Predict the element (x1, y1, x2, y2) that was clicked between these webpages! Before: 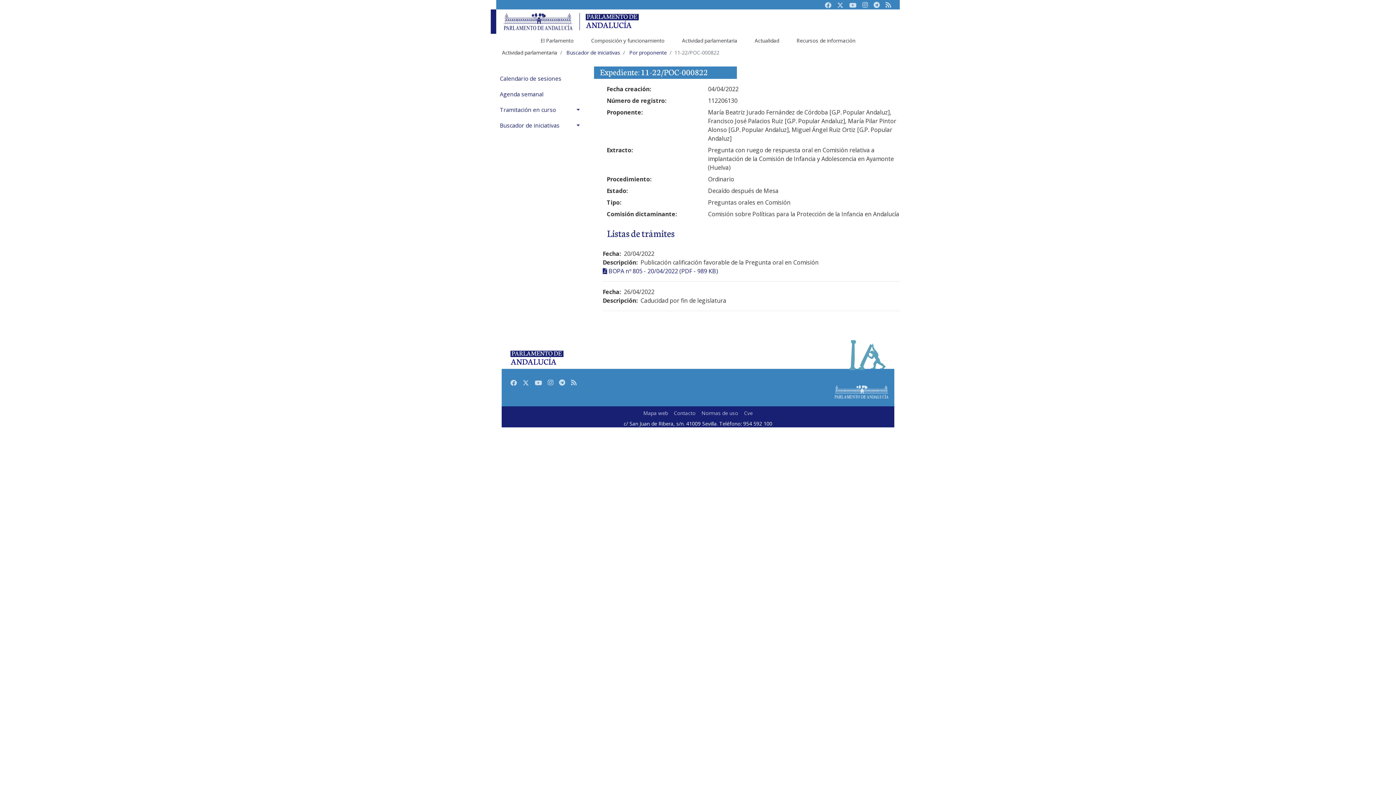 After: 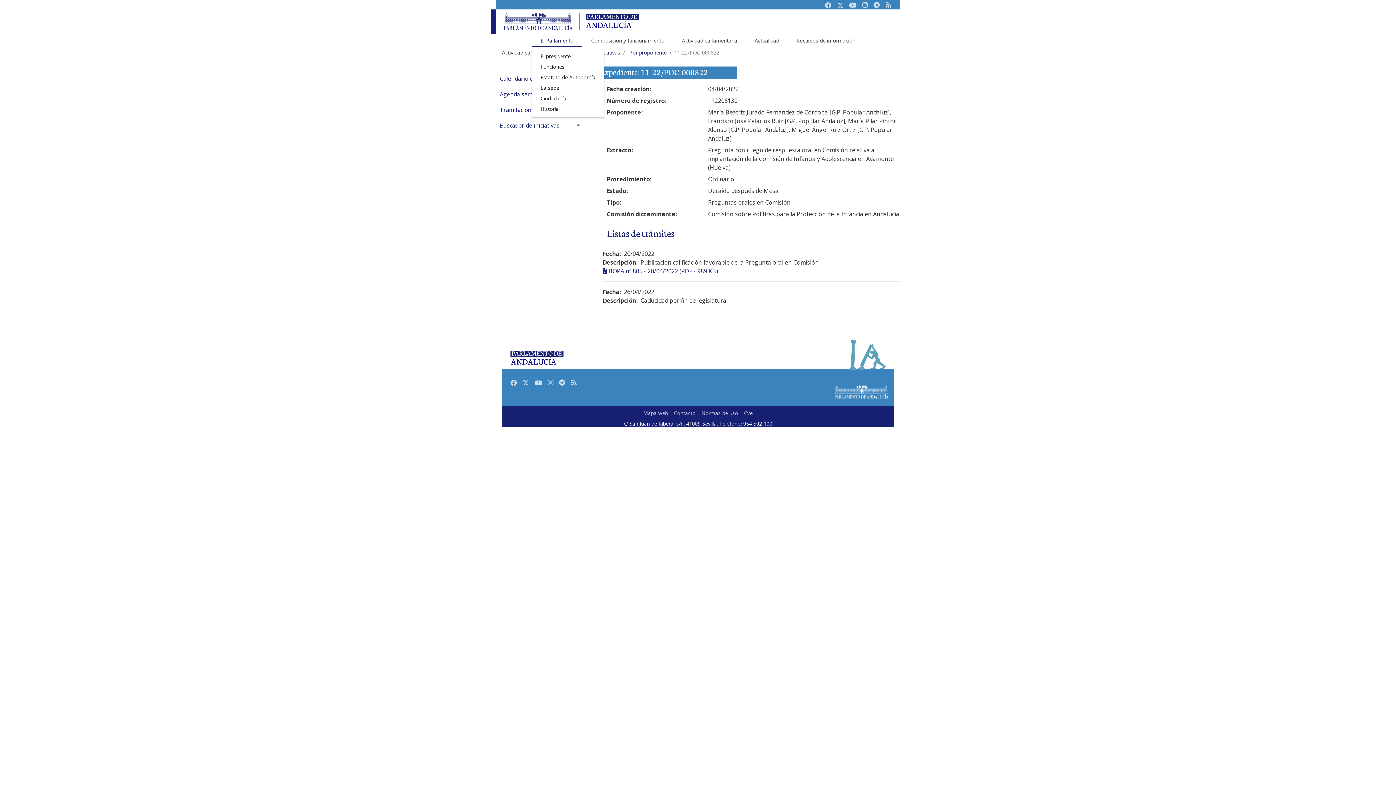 Action: bbox: (532, 33, 582, 47) label: El Parlamento